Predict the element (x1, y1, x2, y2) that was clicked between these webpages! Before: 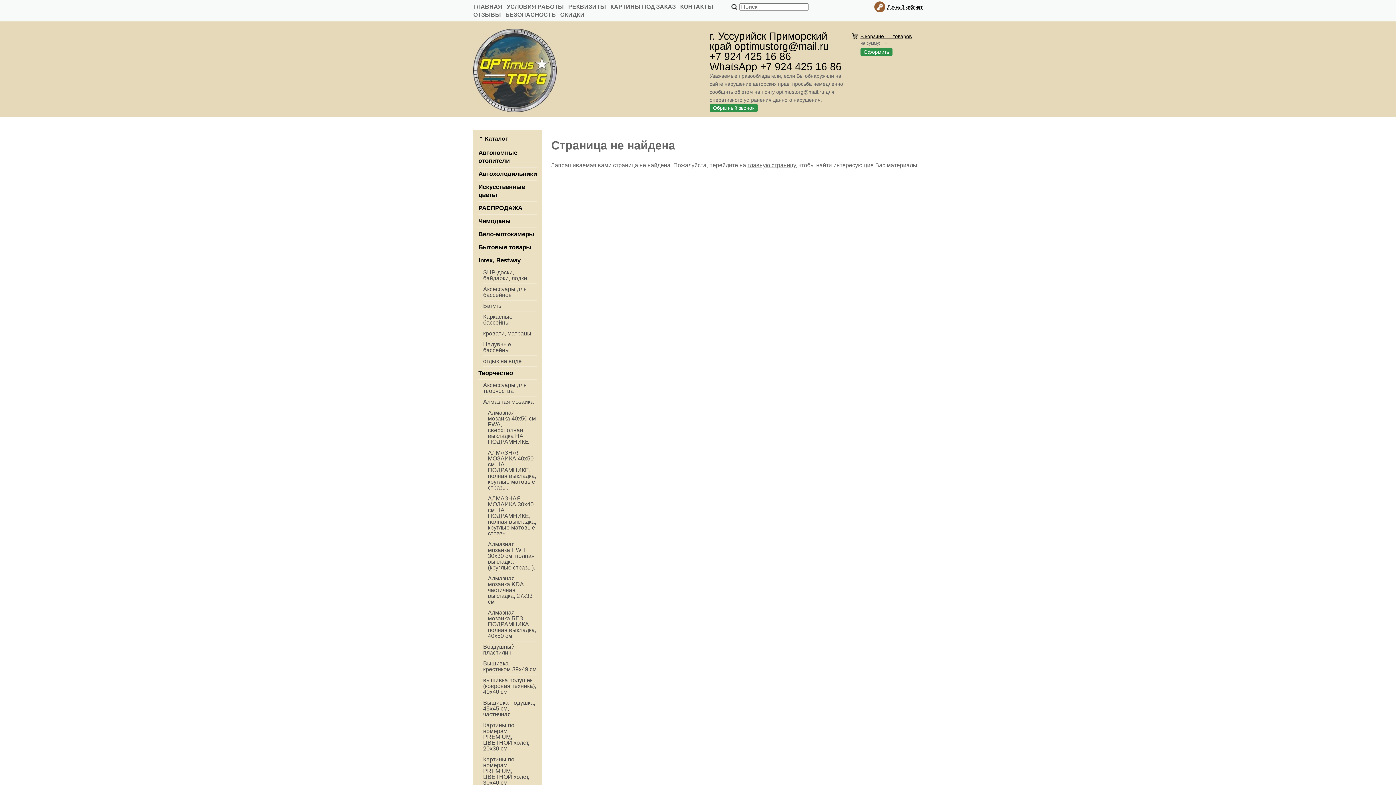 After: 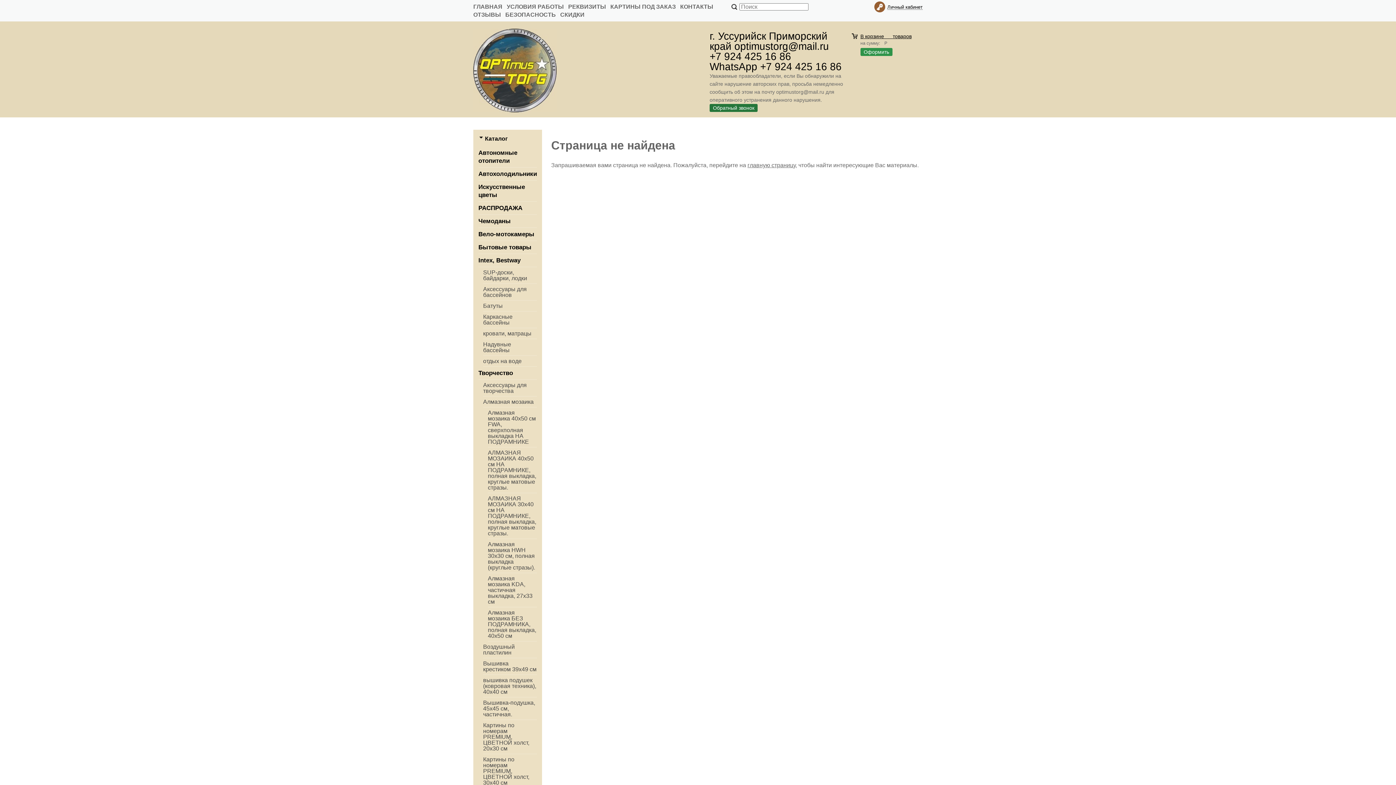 Action: label: Обратный звонок bbox: (709, 104, 757, 112)